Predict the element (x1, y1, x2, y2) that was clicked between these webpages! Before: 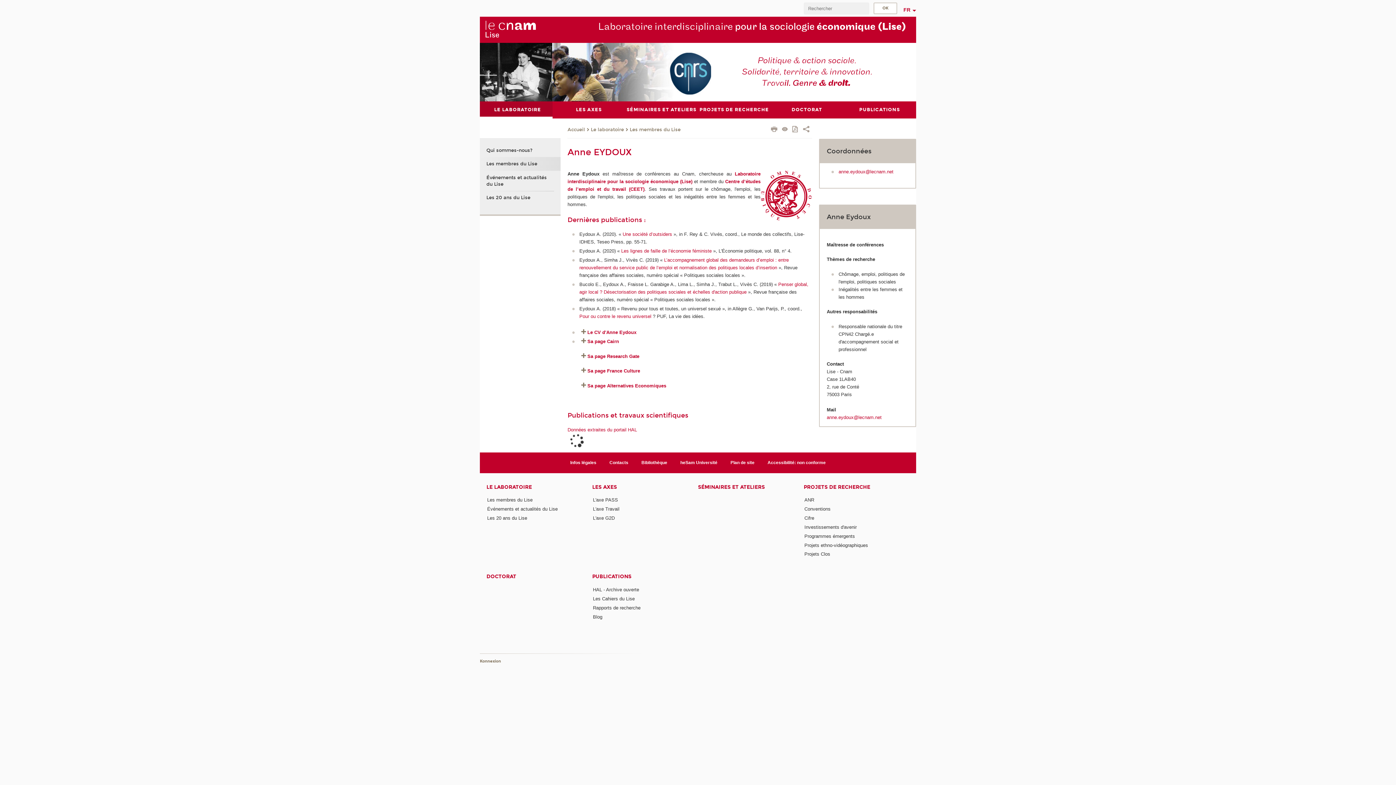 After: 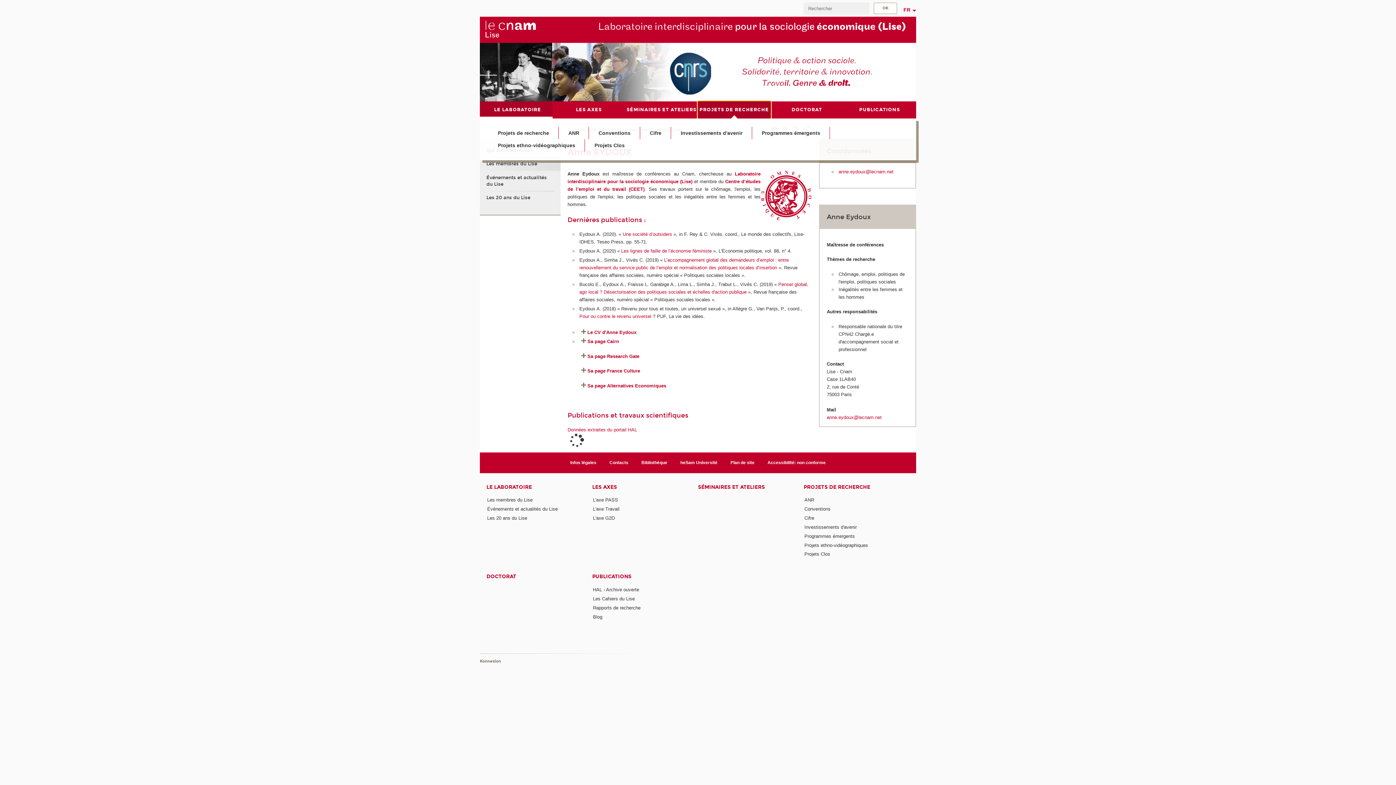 Action: bbox: (698, 101, 770, 118) label: PROJETS DE RECHERCHE